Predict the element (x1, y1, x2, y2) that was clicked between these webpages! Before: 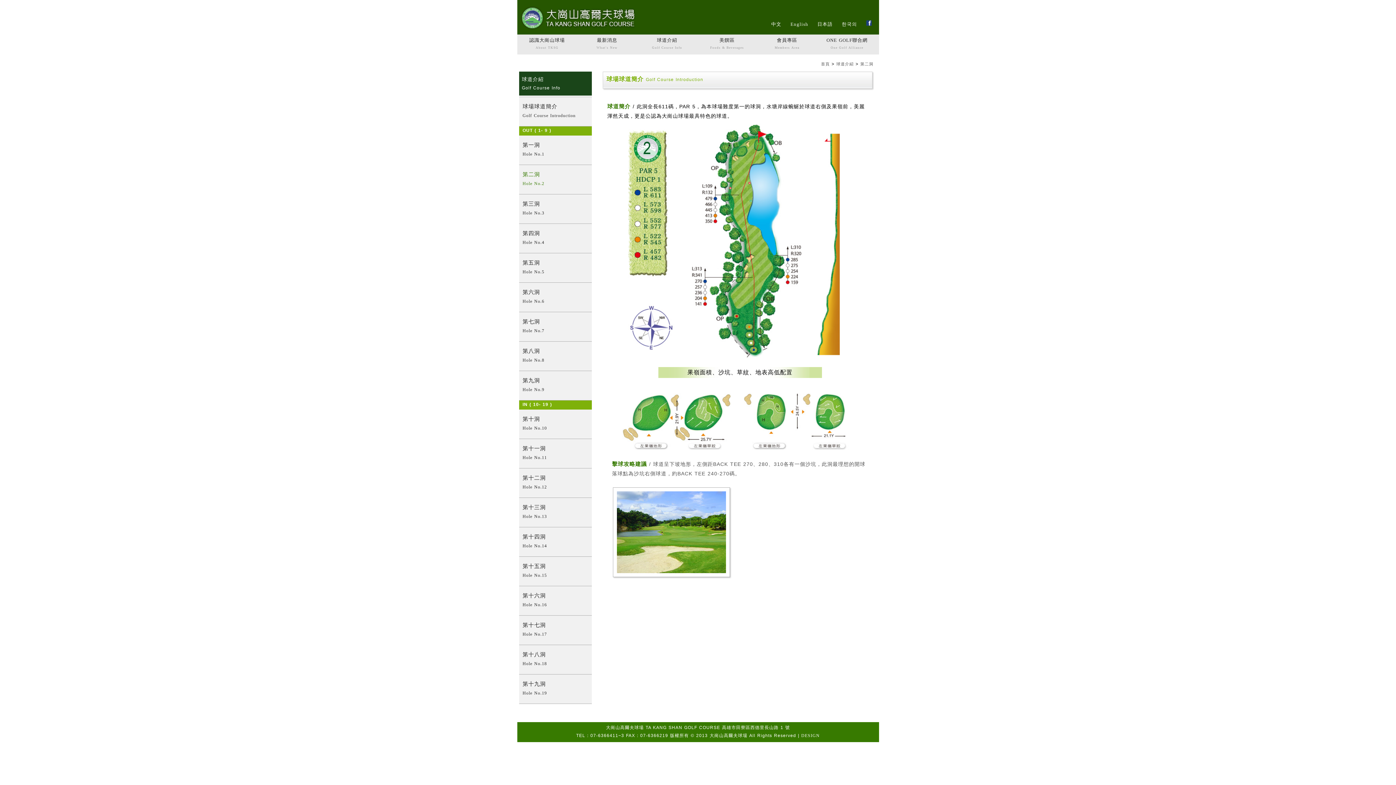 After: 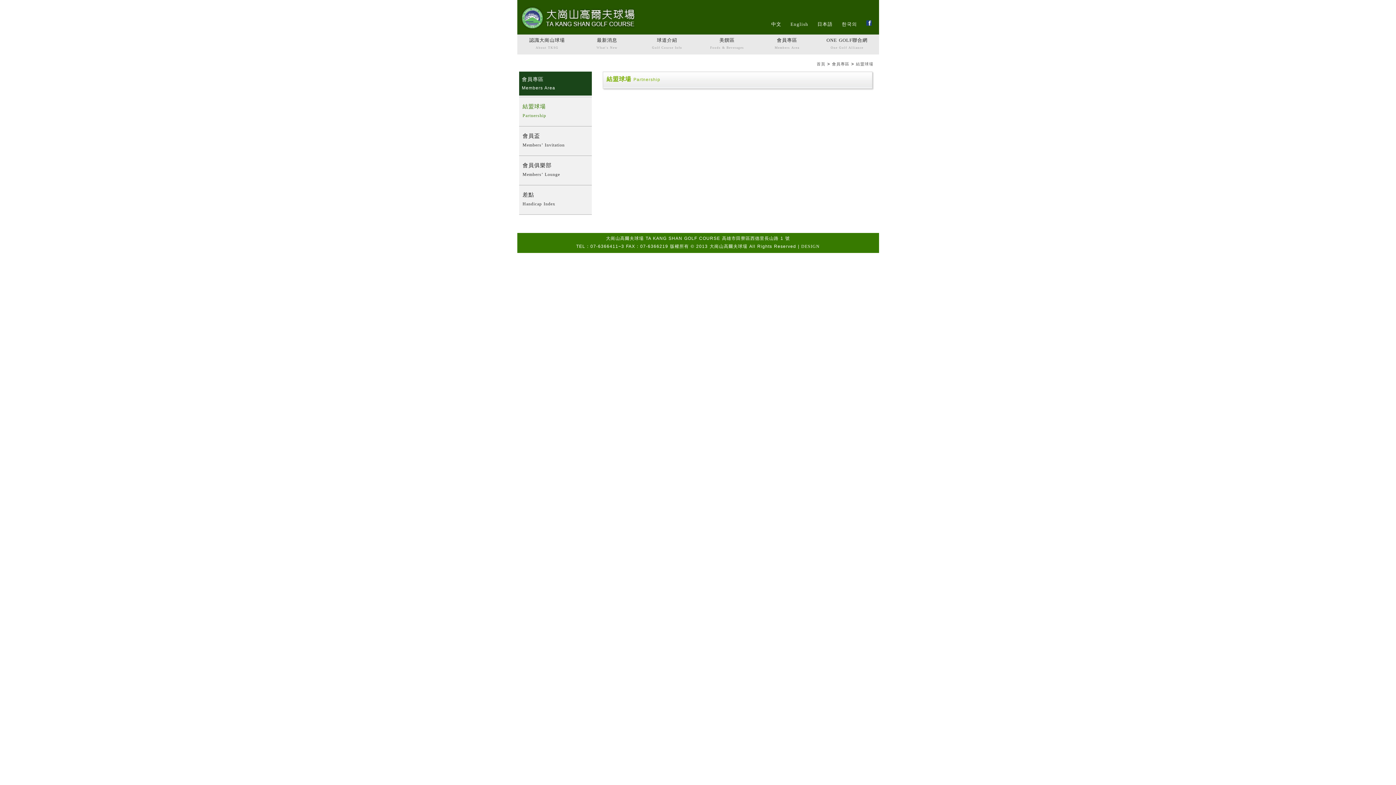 Action: bbox: (757, 34, 817, 52) label: 會員專區

Members Area